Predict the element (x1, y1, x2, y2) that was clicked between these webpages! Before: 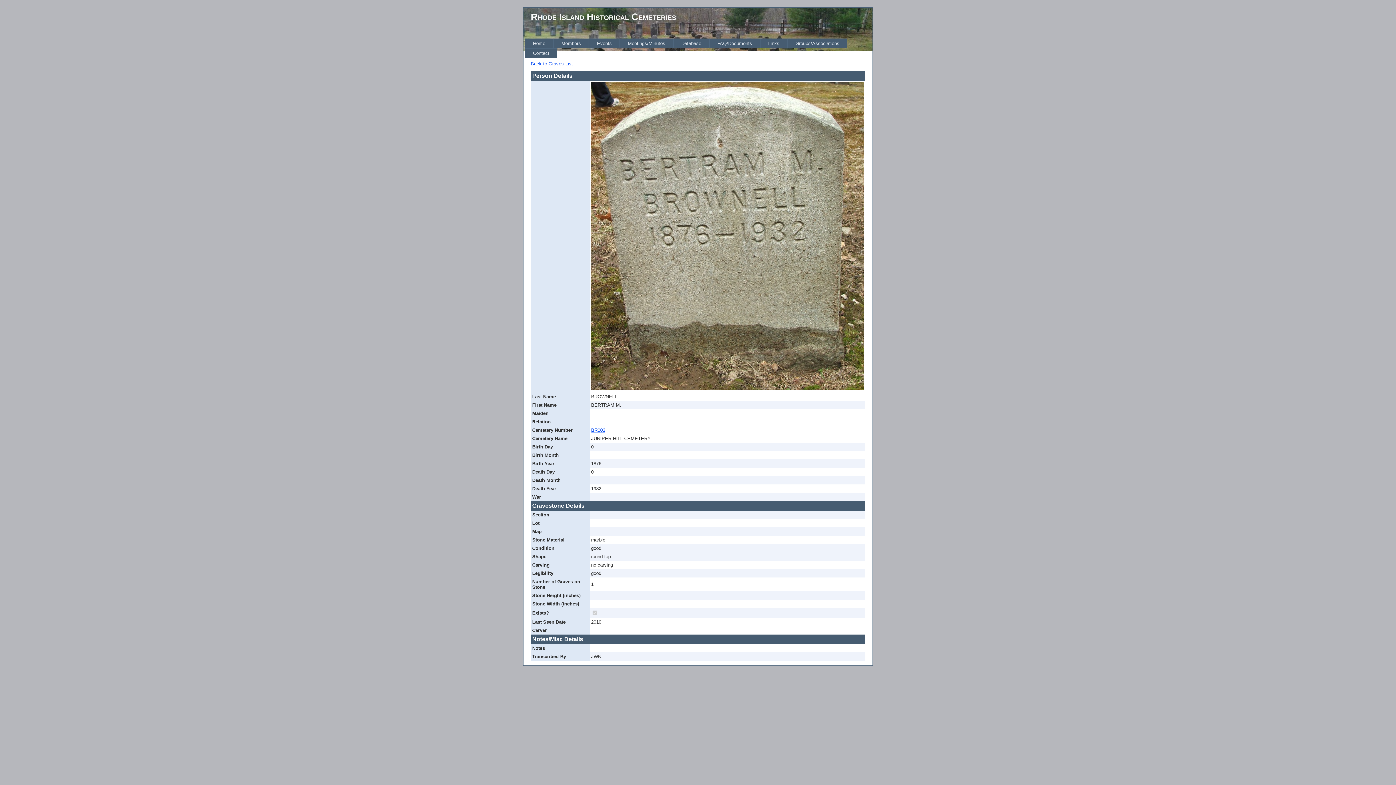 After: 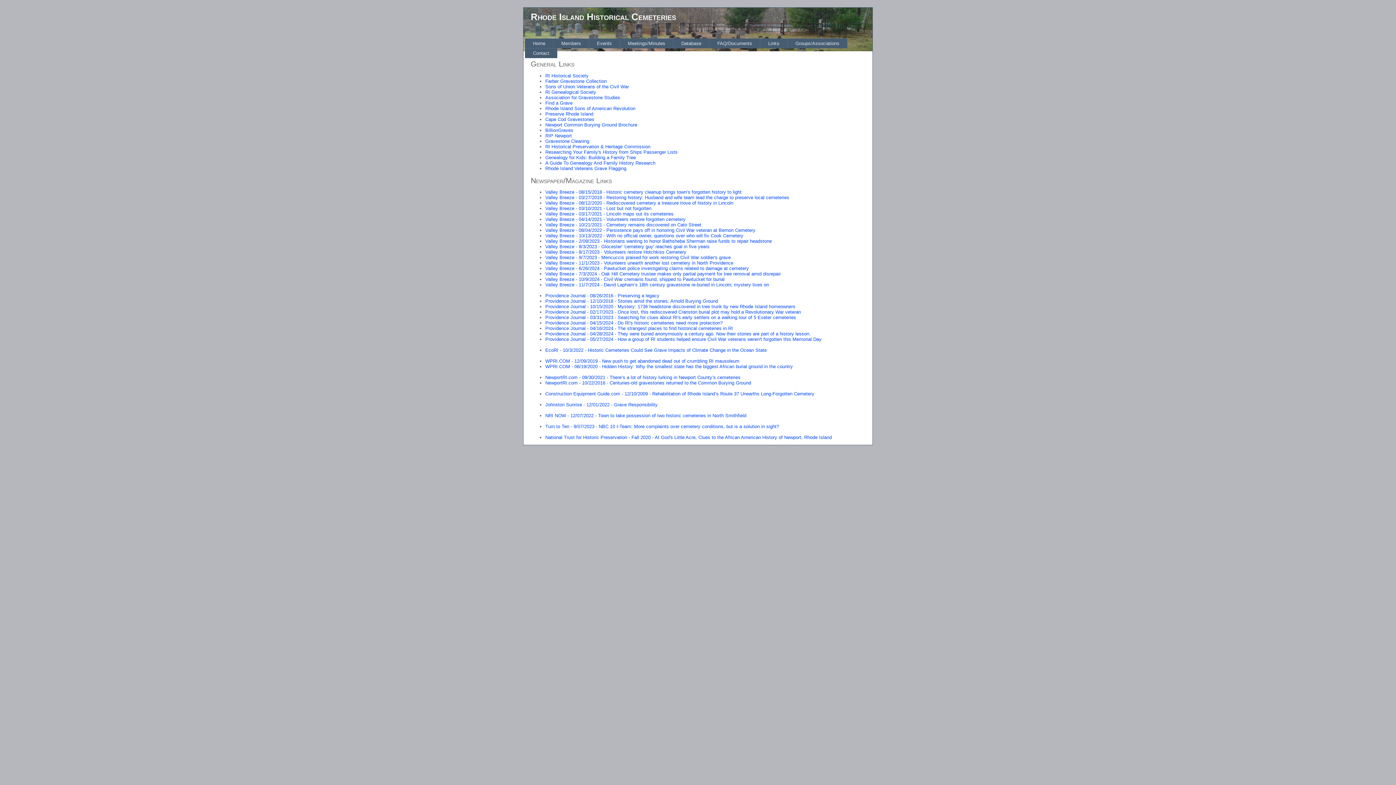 Action: bbox: (760, 38, 787, 48) label: Links